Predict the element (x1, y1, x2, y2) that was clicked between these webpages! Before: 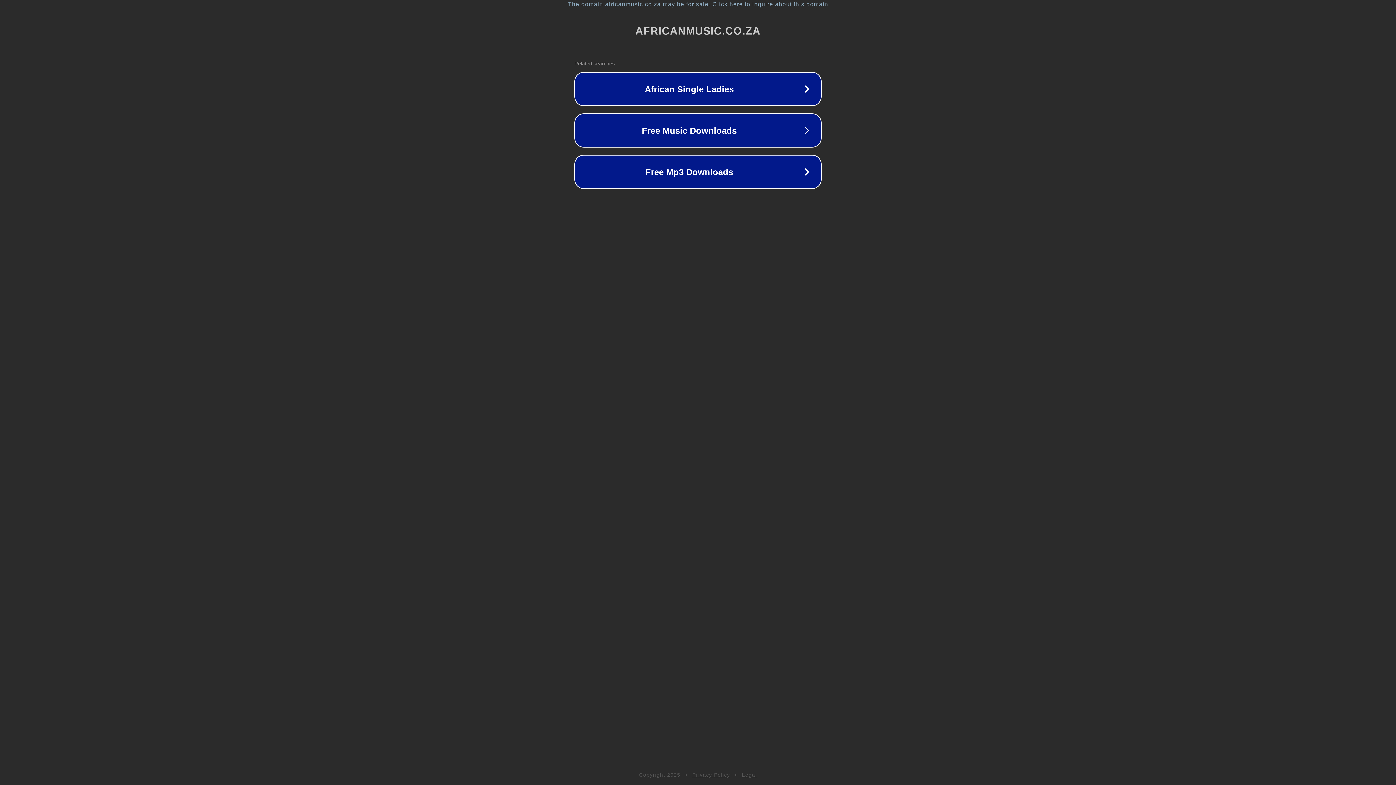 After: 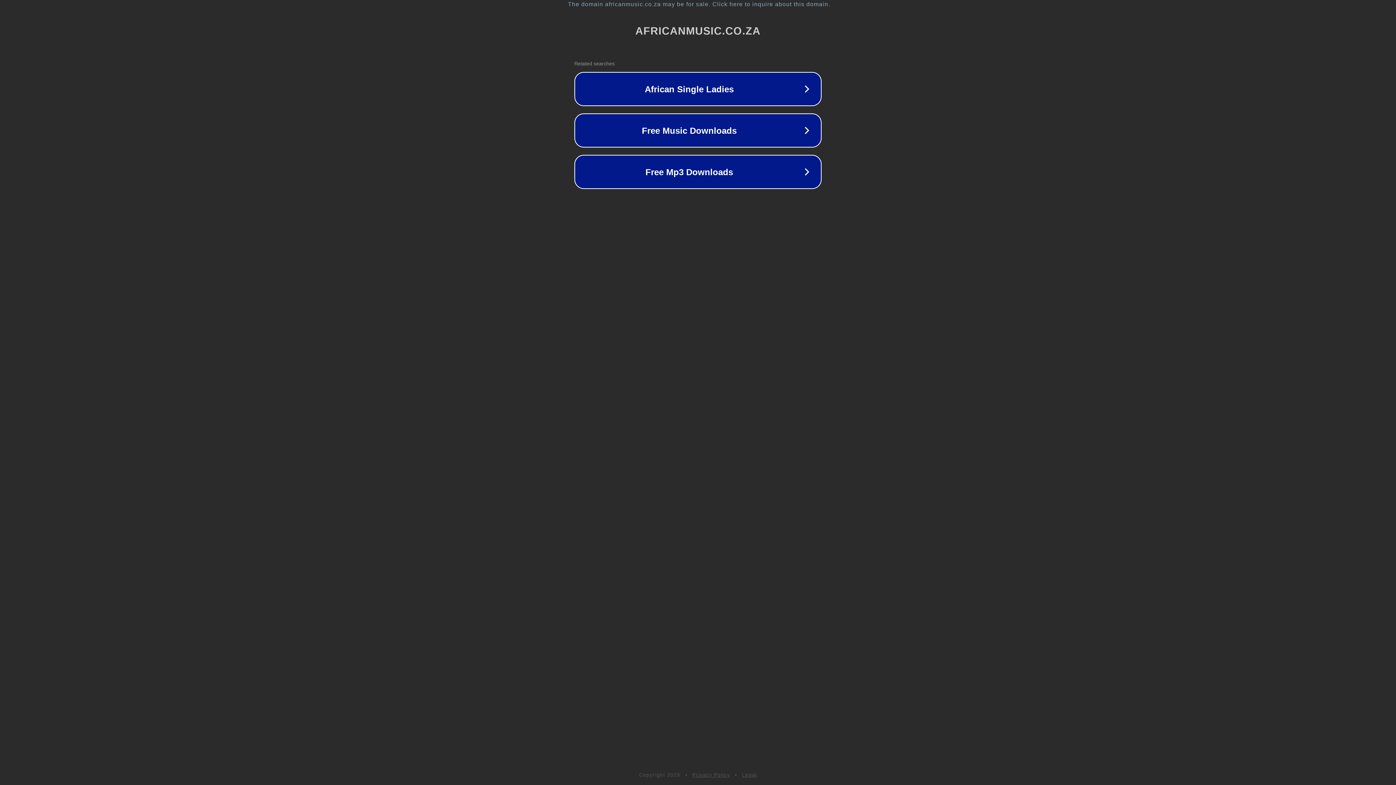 Action: bbox: (692, 772, 730, 778) label: Privacy Policy